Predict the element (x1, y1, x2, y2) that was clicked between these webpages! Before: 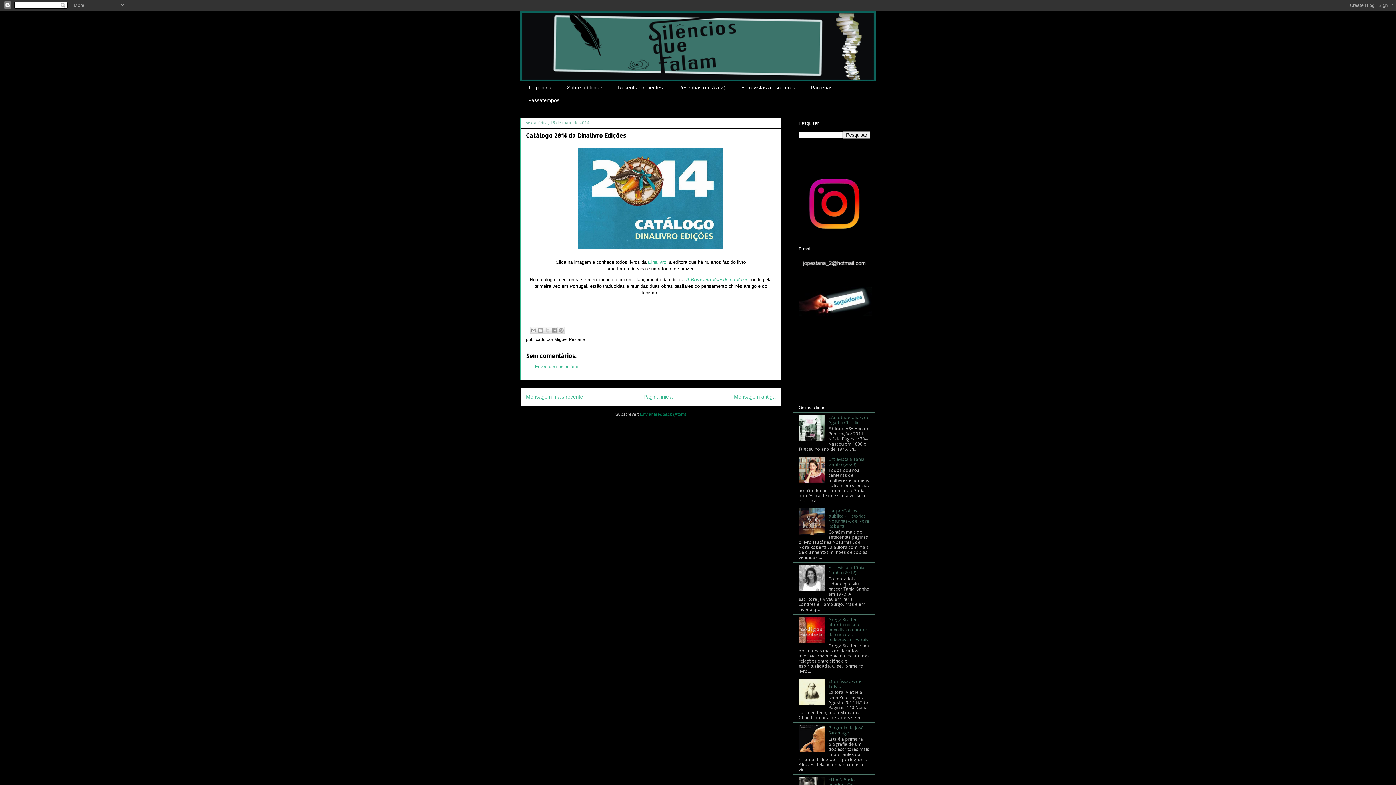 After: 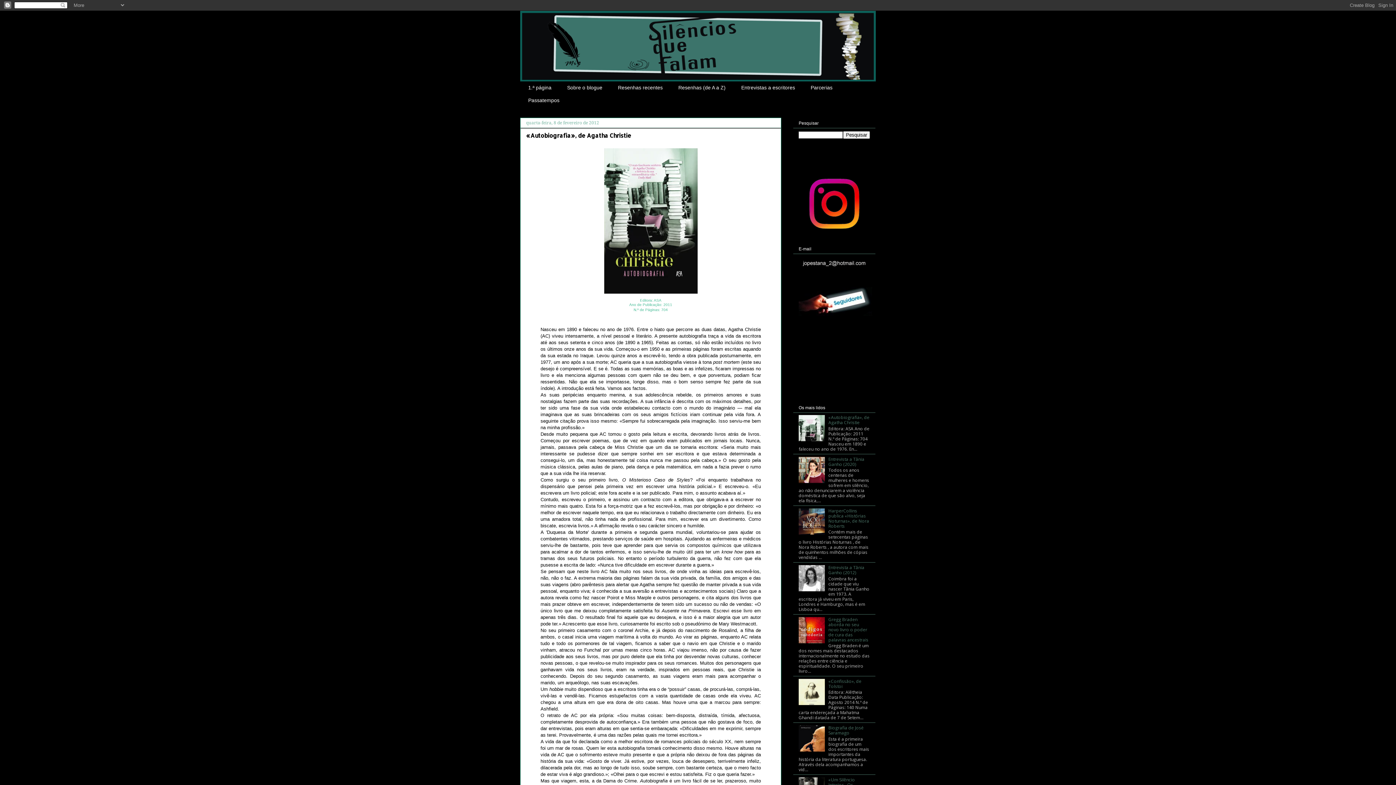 Action: label: «Autobiografia», de Agatha Christie bbox: (828, 414, 869, 425)